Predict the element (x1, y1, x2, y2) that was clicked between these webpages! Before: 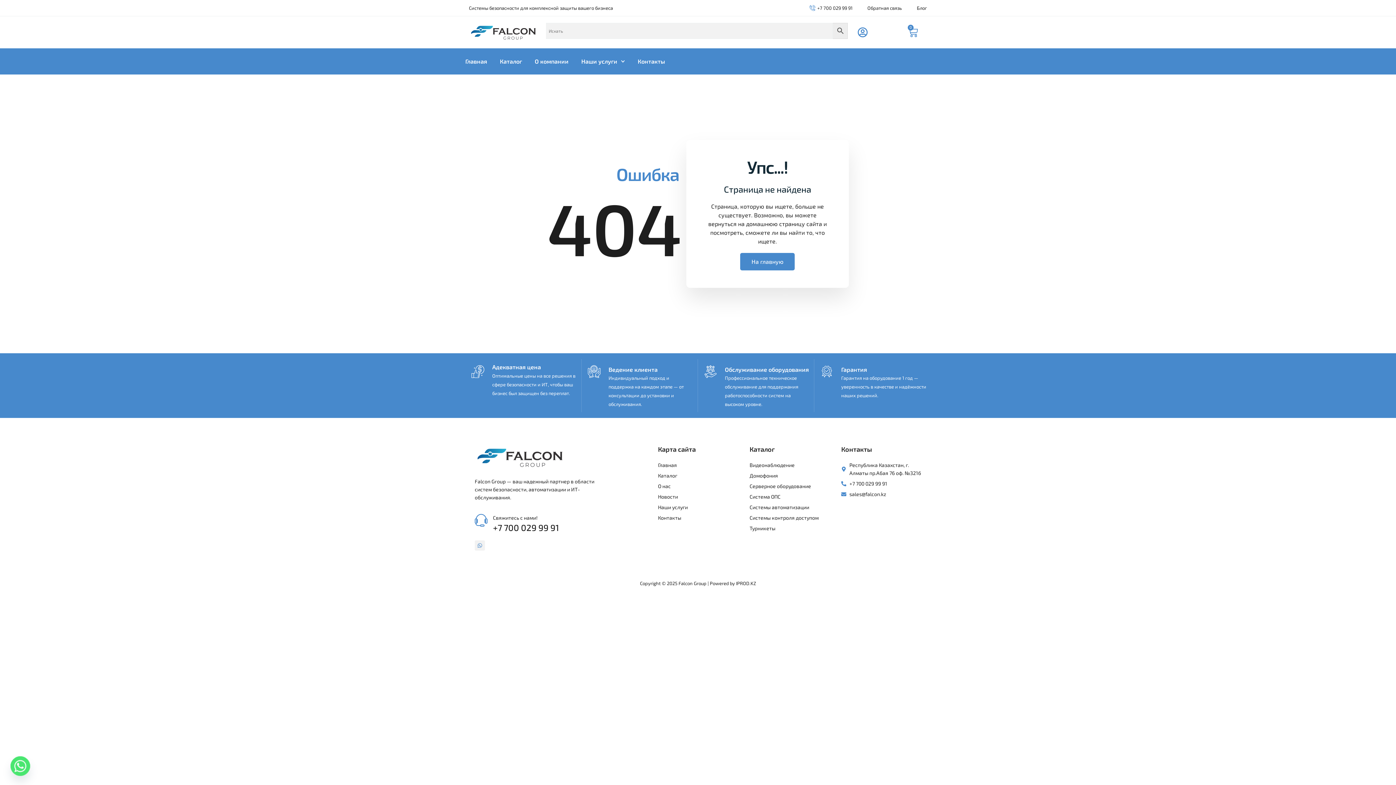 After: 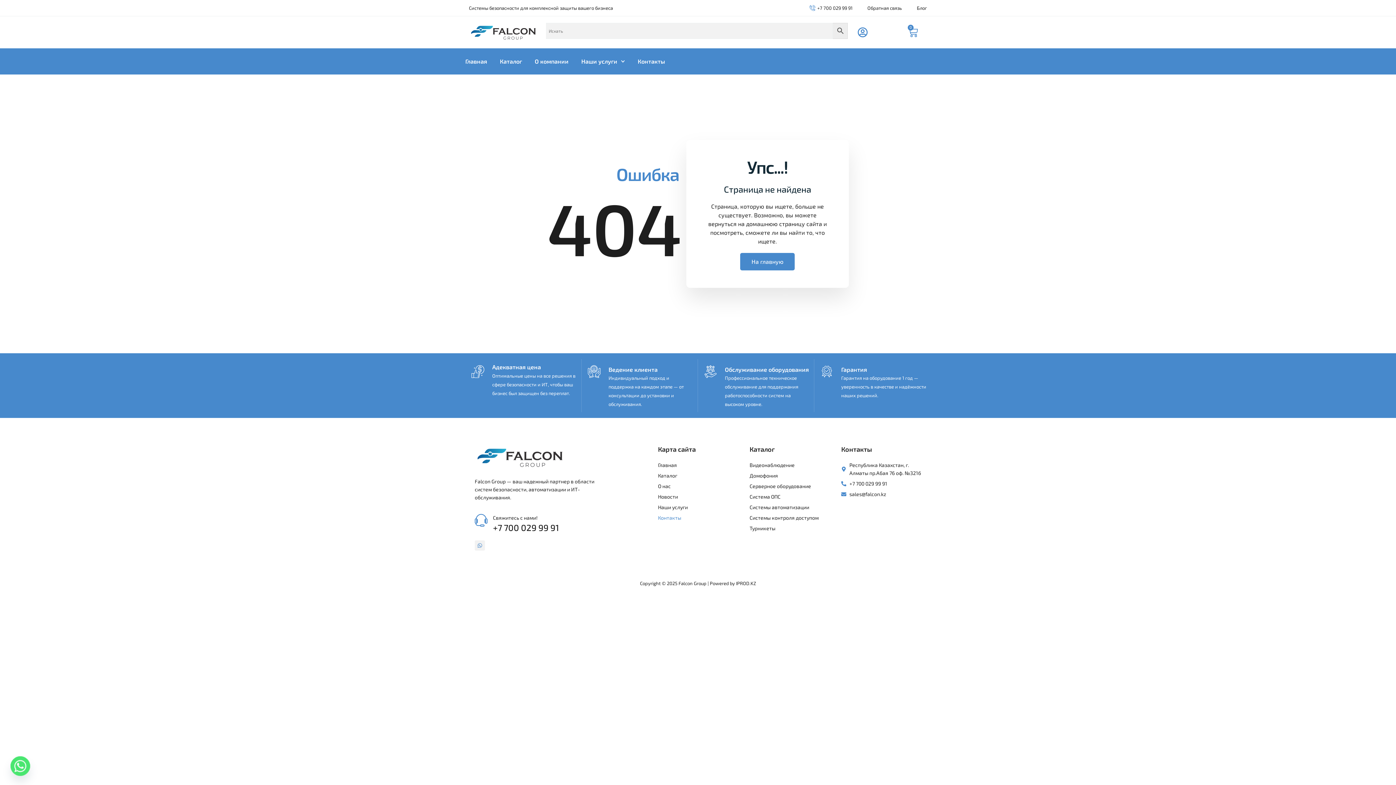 Action: label: Контакты bbox: (658, 514, 738, 522)